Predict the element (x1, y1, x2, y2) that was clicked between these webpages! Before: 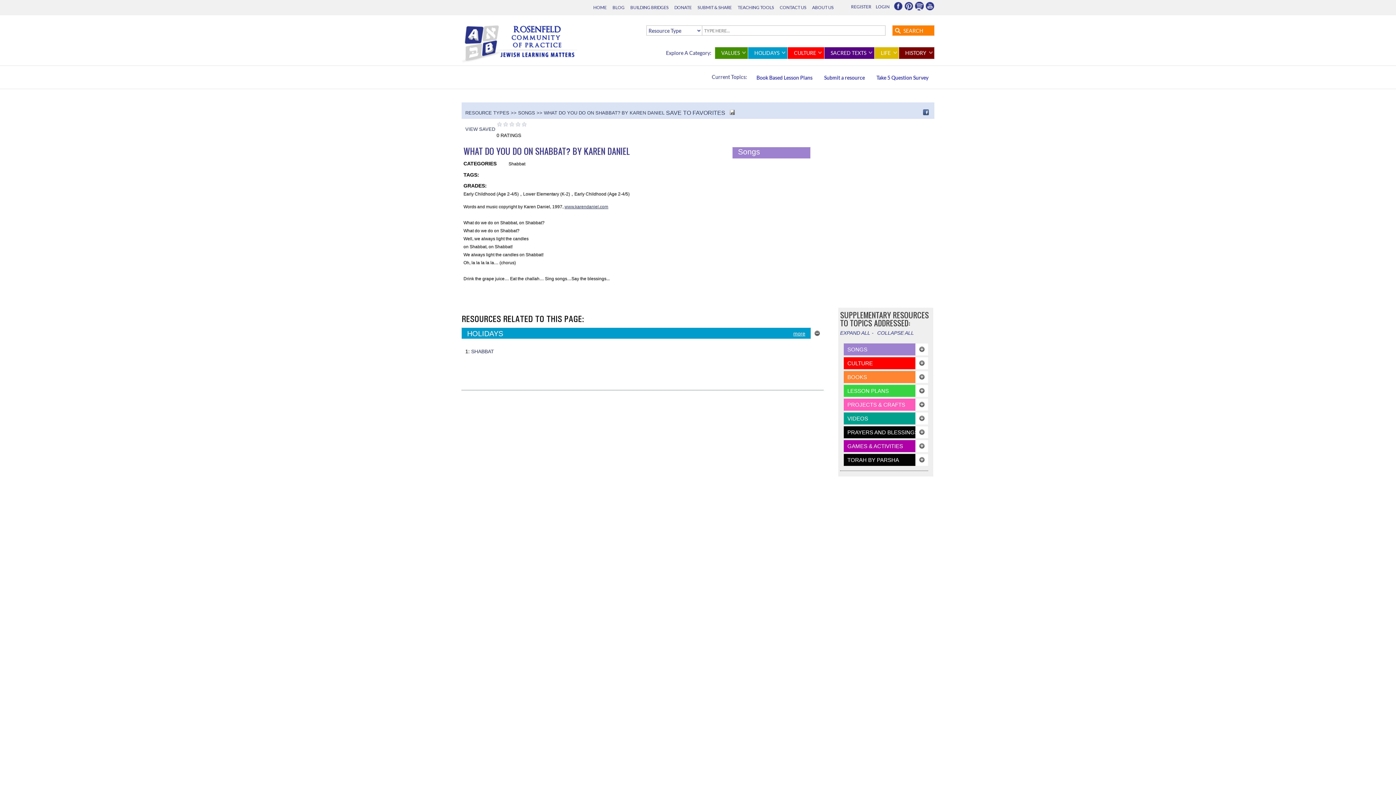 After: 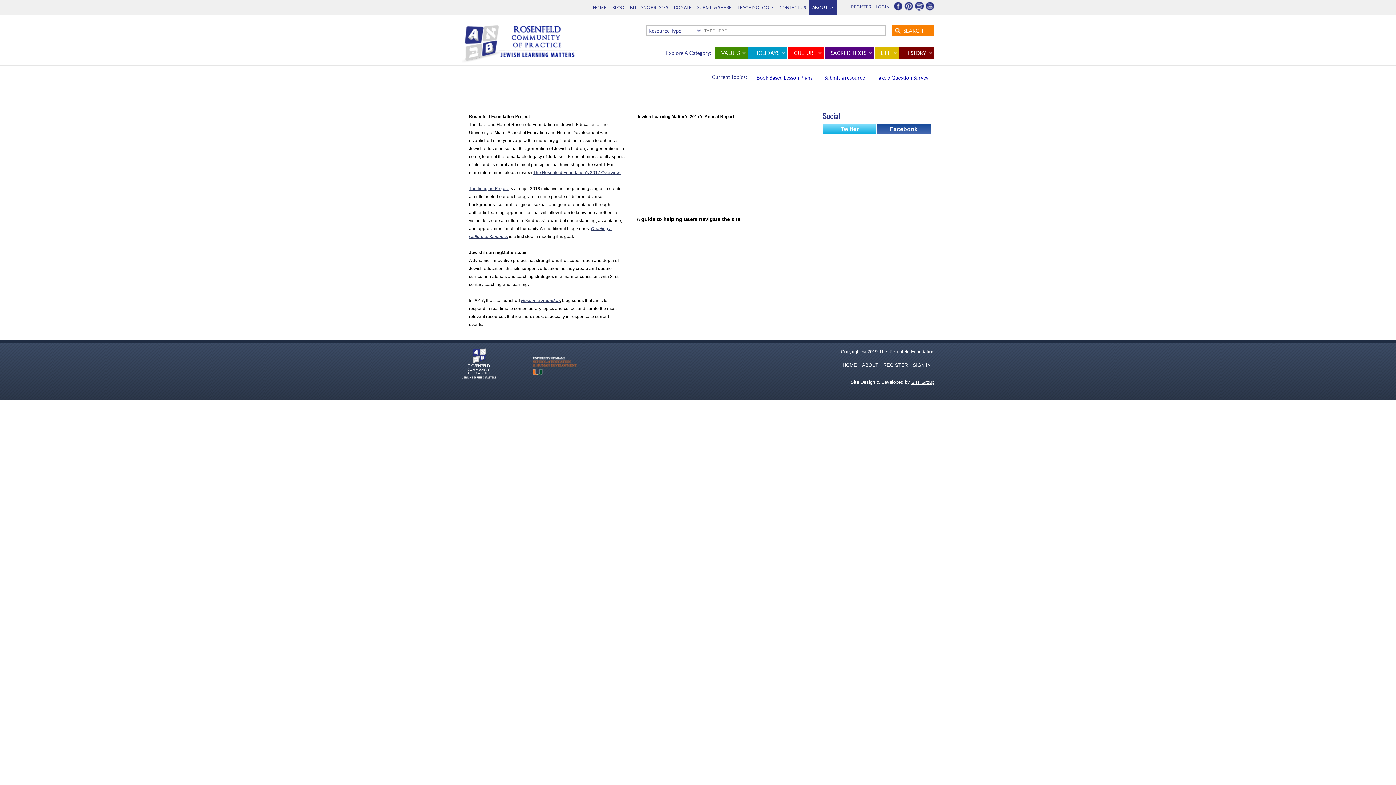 Action: label: ABOUT US bbox: (809, 0, 836, 15)